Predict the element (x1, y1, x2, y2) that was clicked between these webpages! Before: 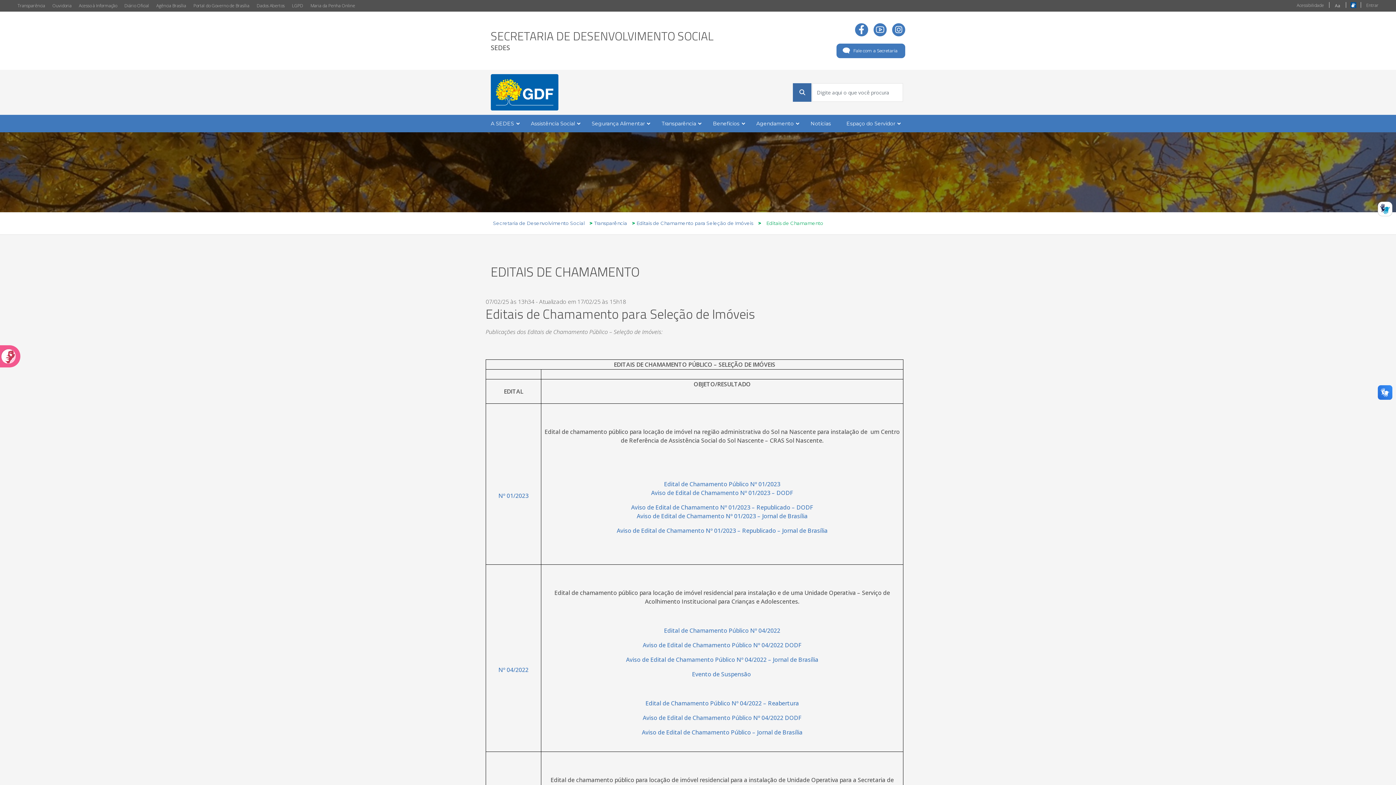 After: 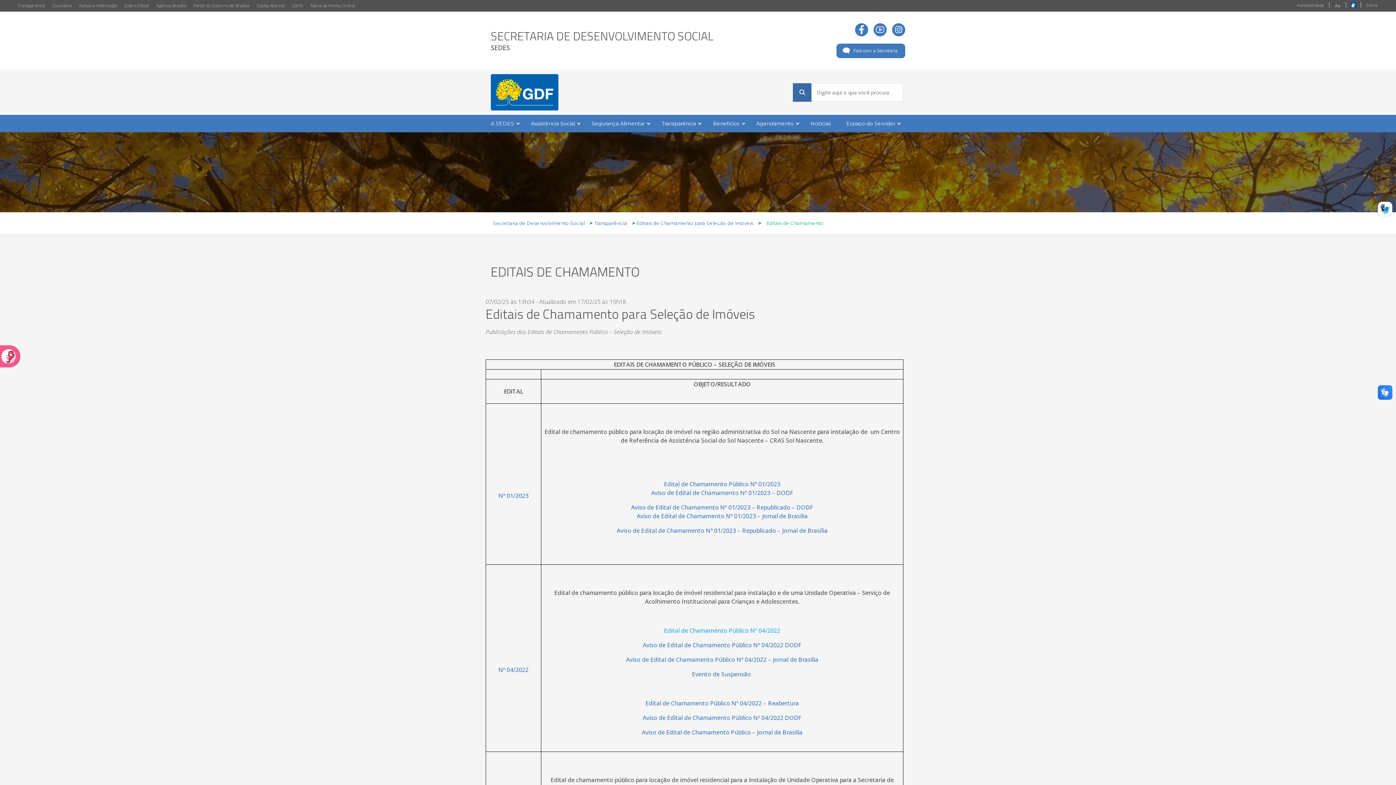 Action: bbox: (664, 626, 780, 634) label: Edital de Chamamento Público Nº 04/2022